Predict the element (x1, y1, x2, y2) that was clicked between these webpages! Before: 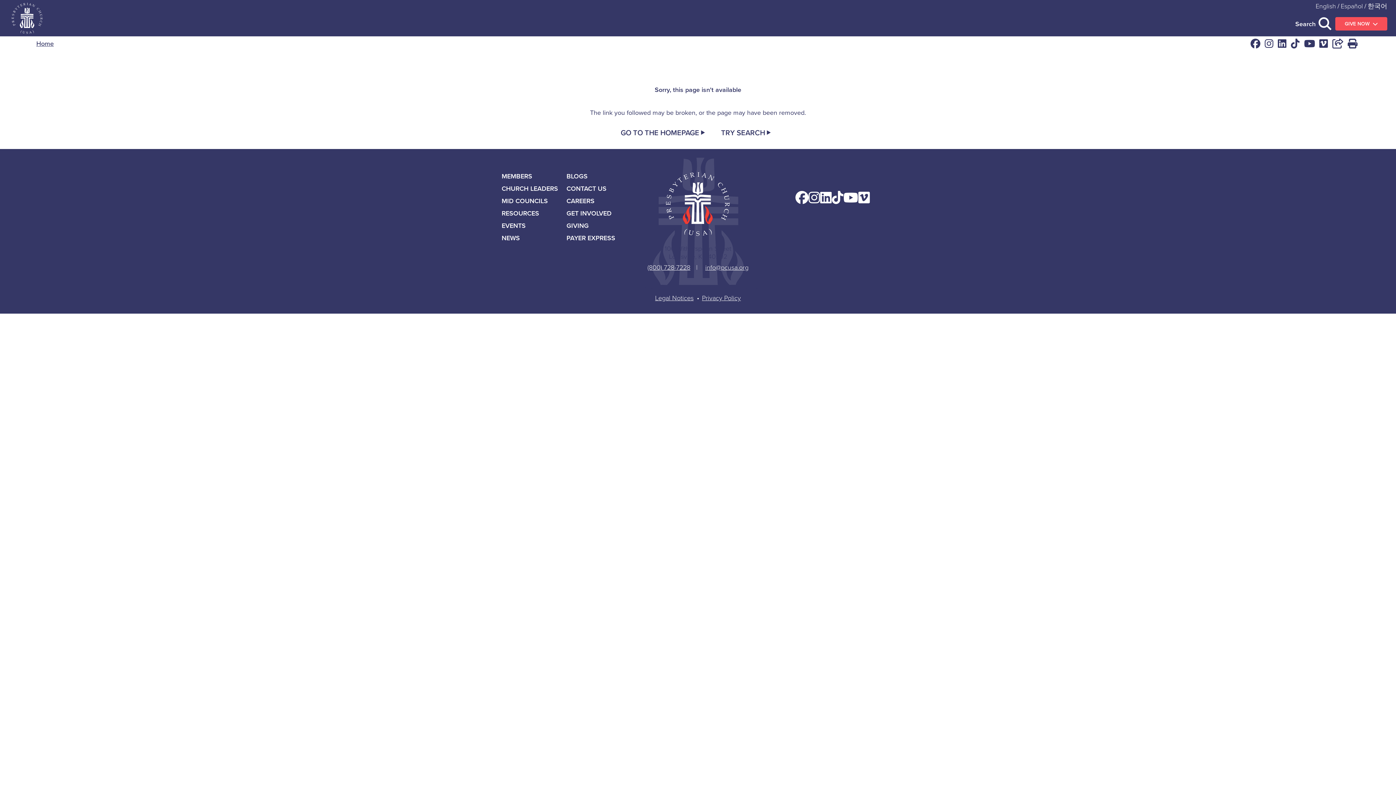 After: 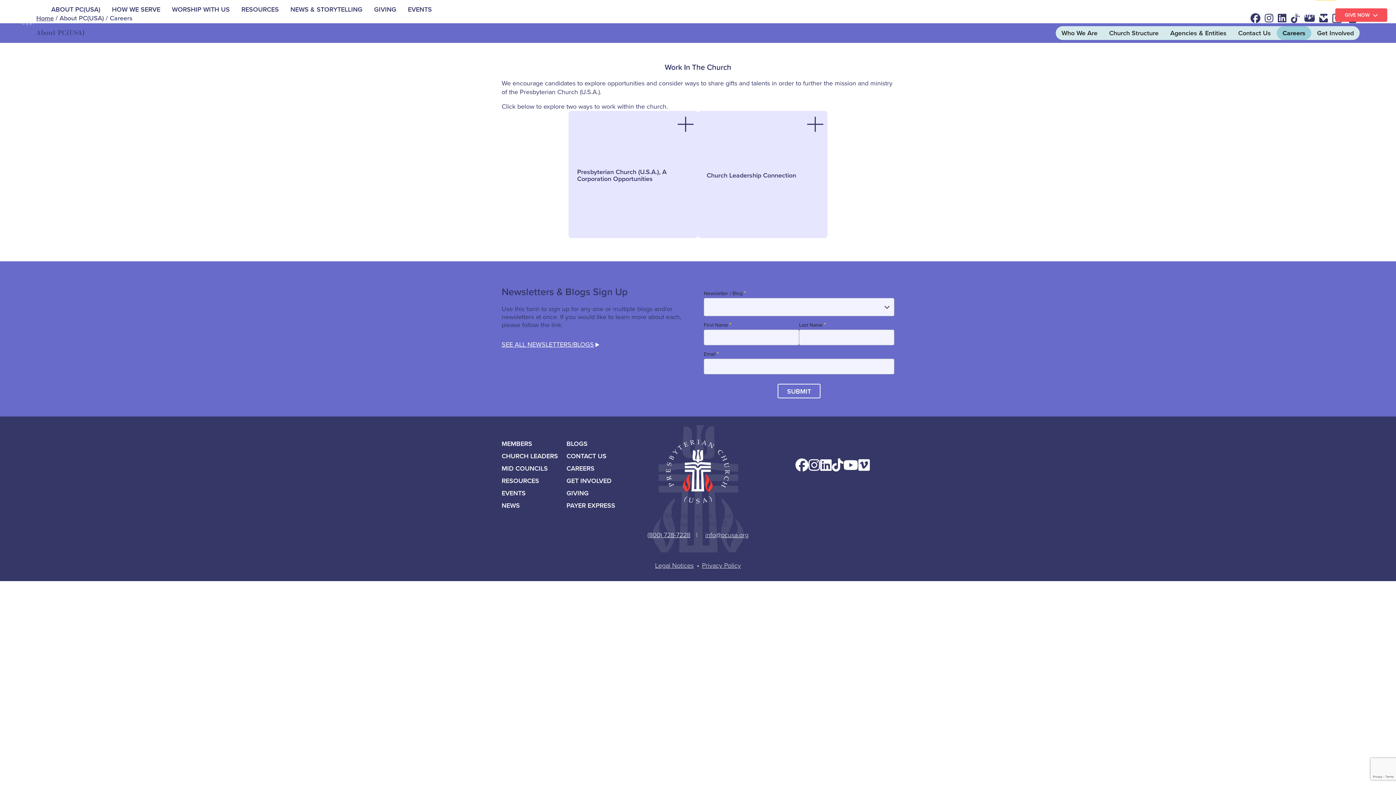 Action: bbox: (566, 196, 594, 205) label: CAREERS